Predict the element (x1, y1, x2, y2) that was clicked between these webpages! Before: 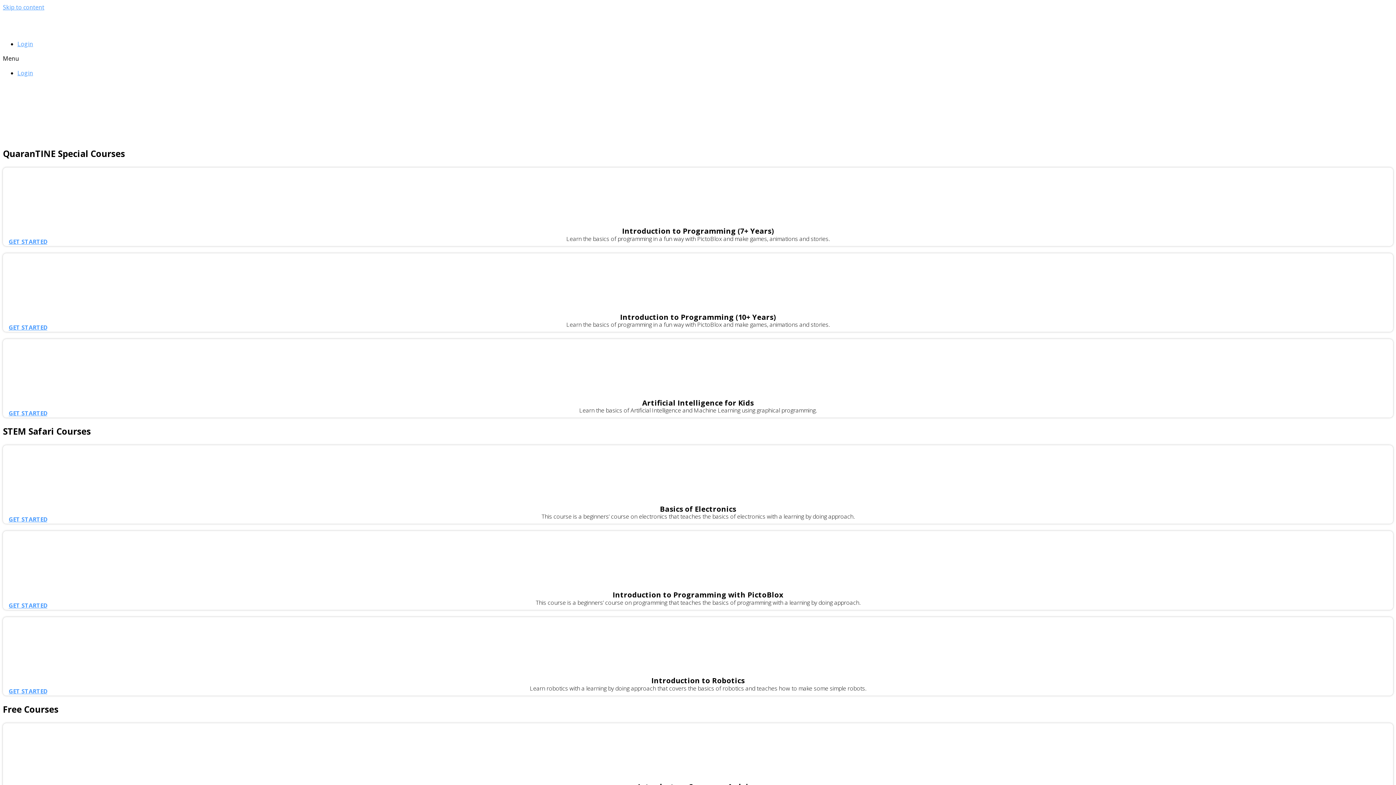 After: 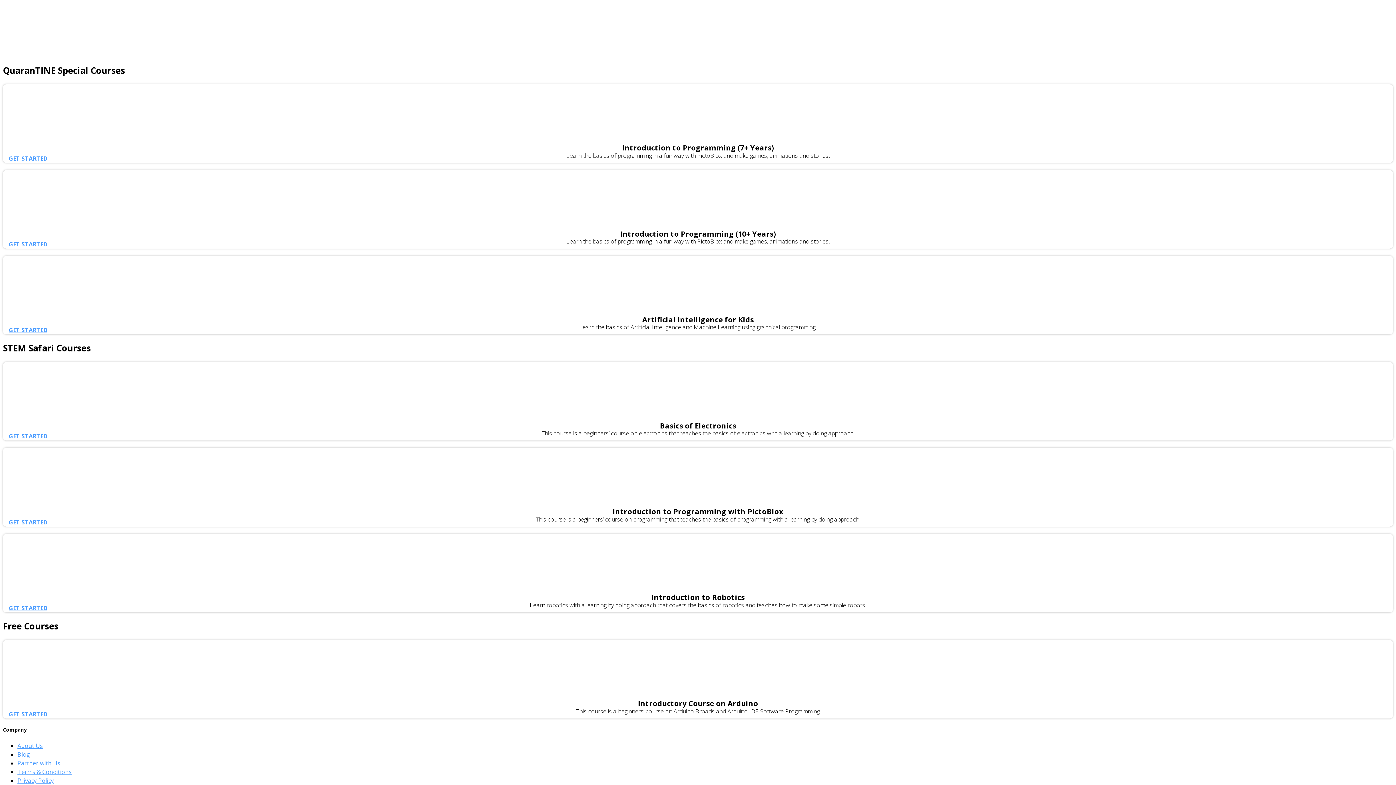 Action: label: Skip to content bbox: (2, 3, 44, 11)